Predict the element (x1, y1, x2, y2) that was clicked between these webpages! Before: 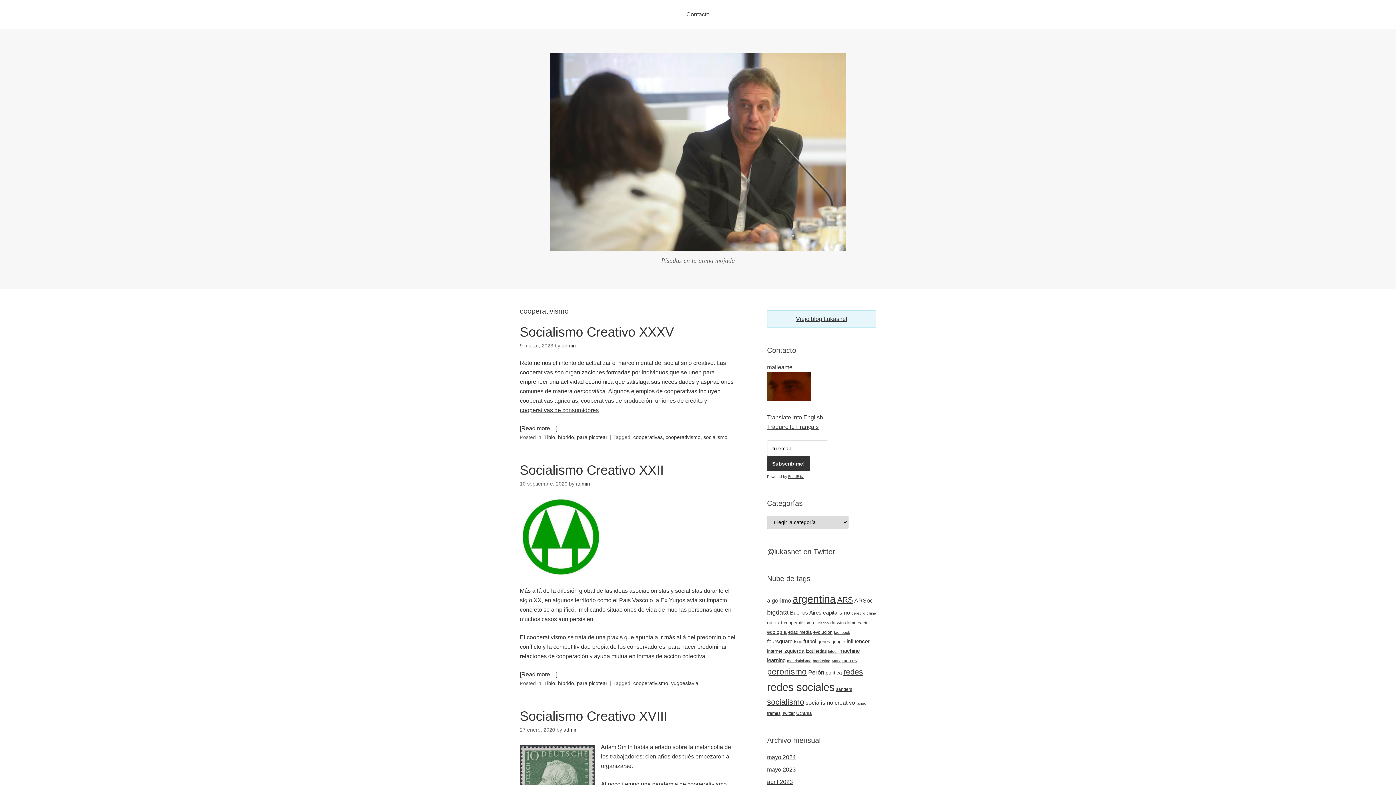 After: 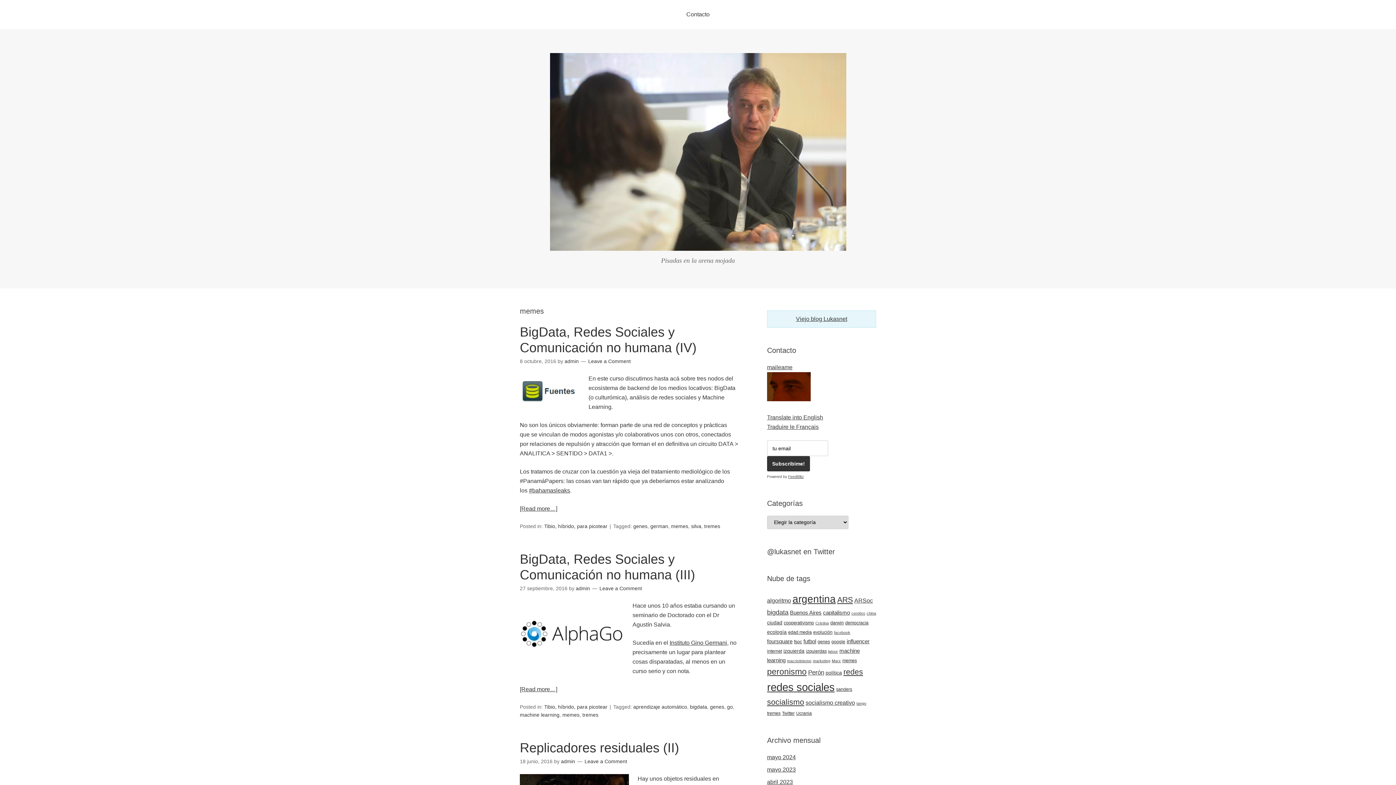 Action: bbox: (842, 658, 857, 663) label: memes (4 elementos)